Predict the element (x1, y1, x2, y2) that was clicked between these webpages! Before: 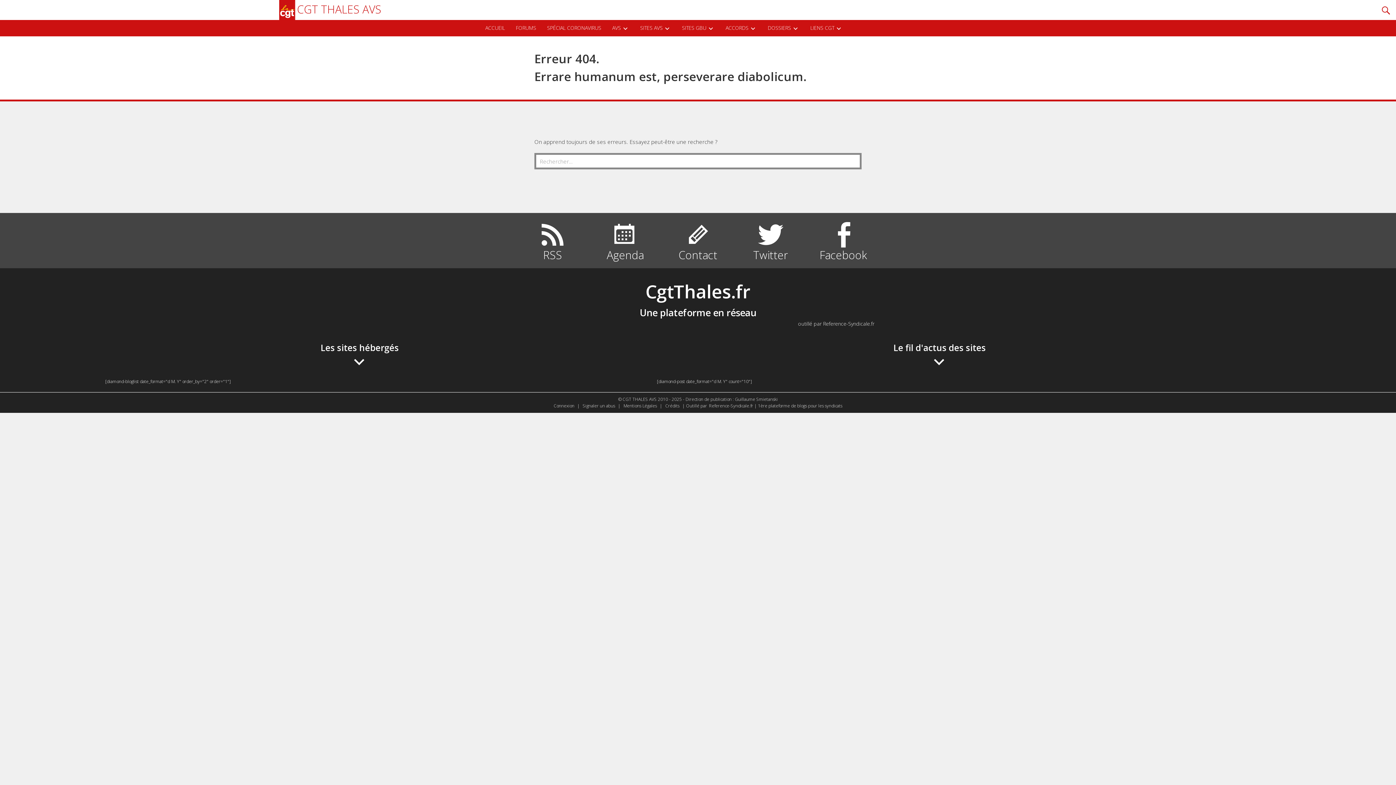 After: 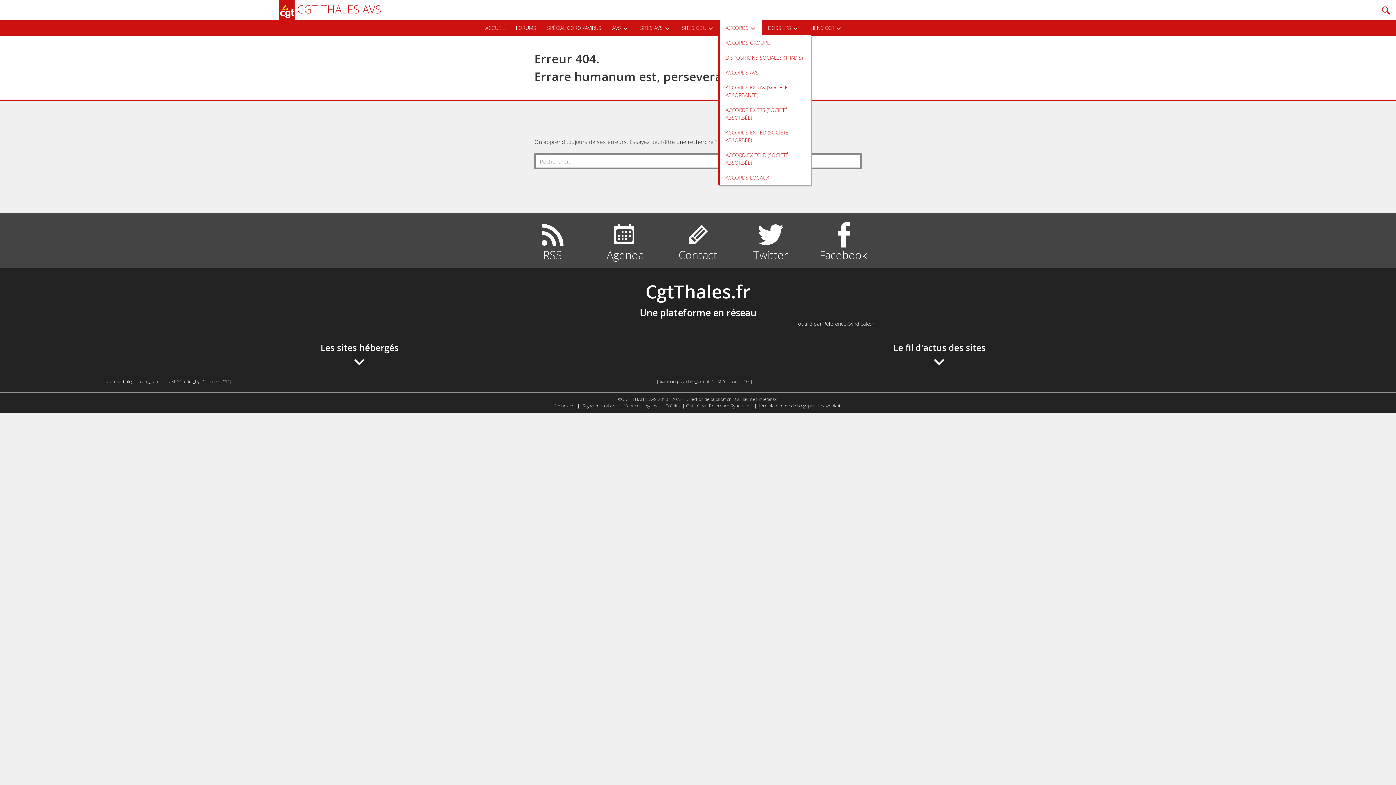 Action: label: ACCORDS bbox: (720, 20, 762, 36)